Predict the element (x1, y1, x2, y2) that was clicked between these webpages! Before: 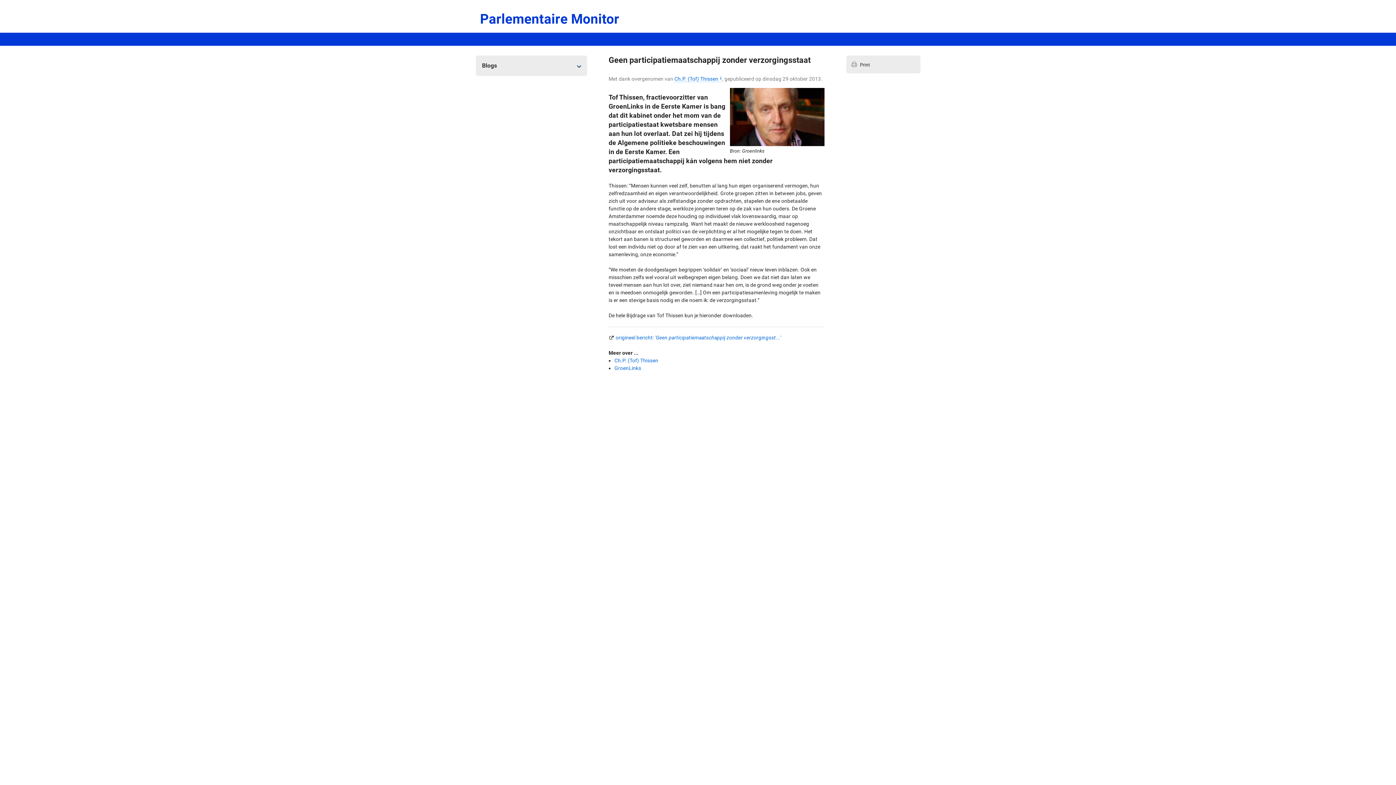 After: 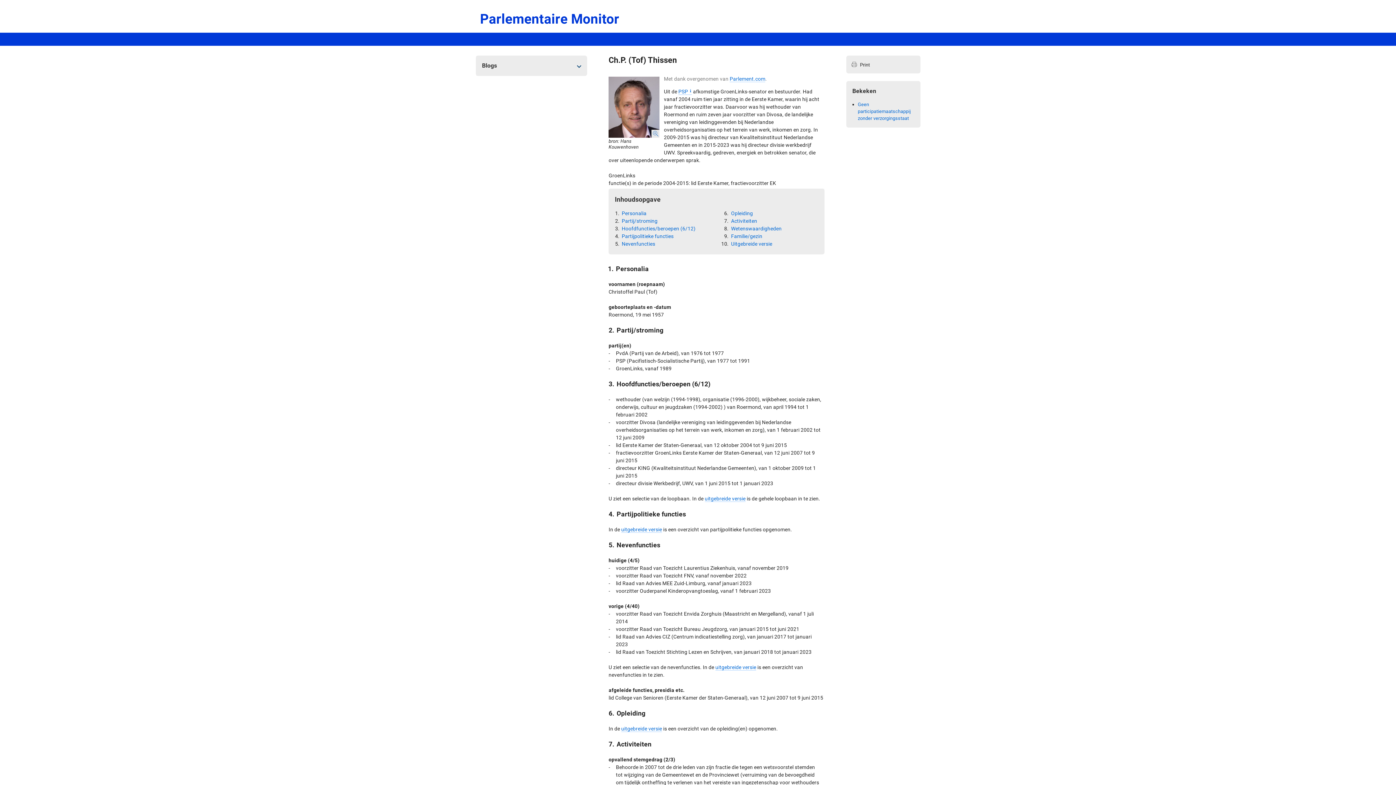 Action: label: Ch.P. (Tof) Thissen i bbox: (674, 76, 722, 82)